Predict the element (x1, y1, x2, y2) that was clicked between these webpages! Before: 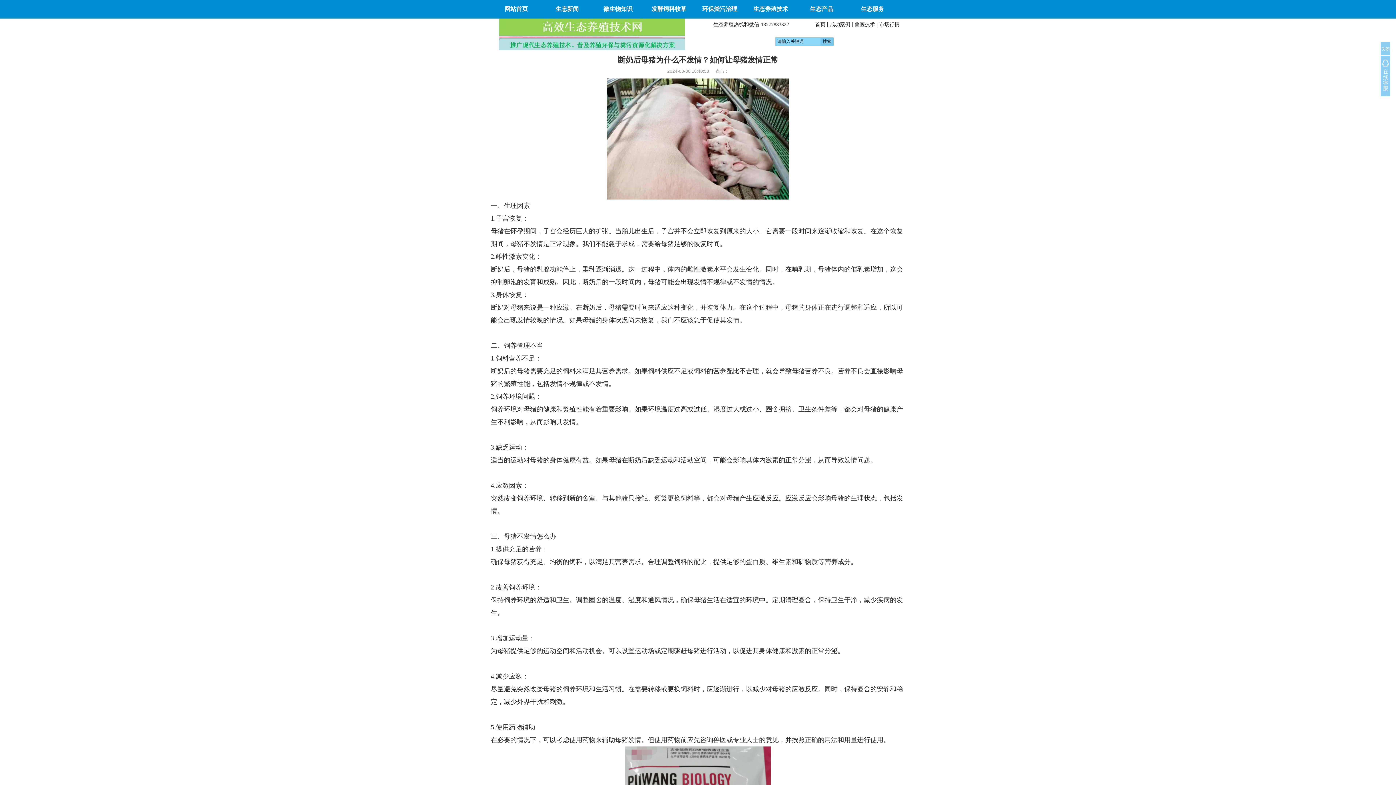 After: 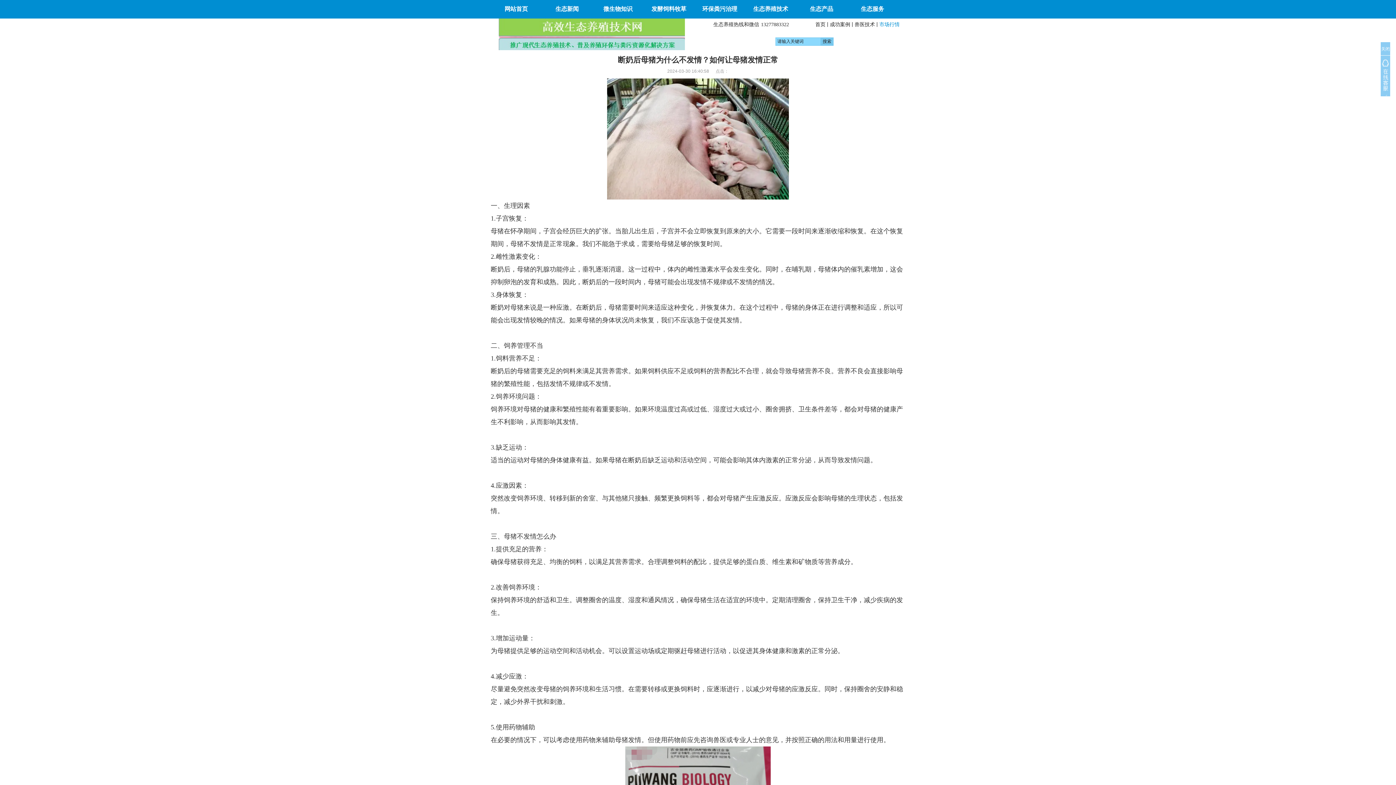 Action: label: 市场行情 bbox: (879, 21, 899, 27)